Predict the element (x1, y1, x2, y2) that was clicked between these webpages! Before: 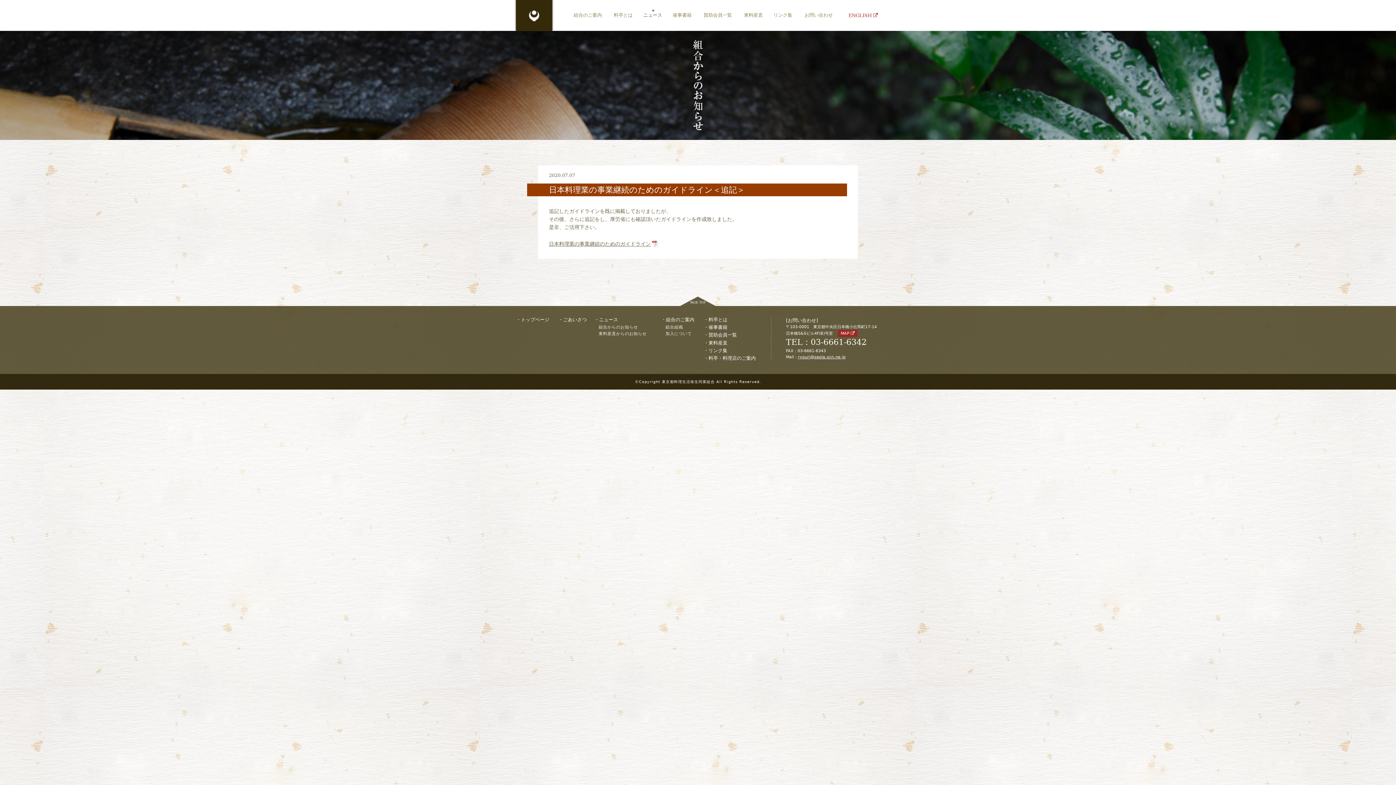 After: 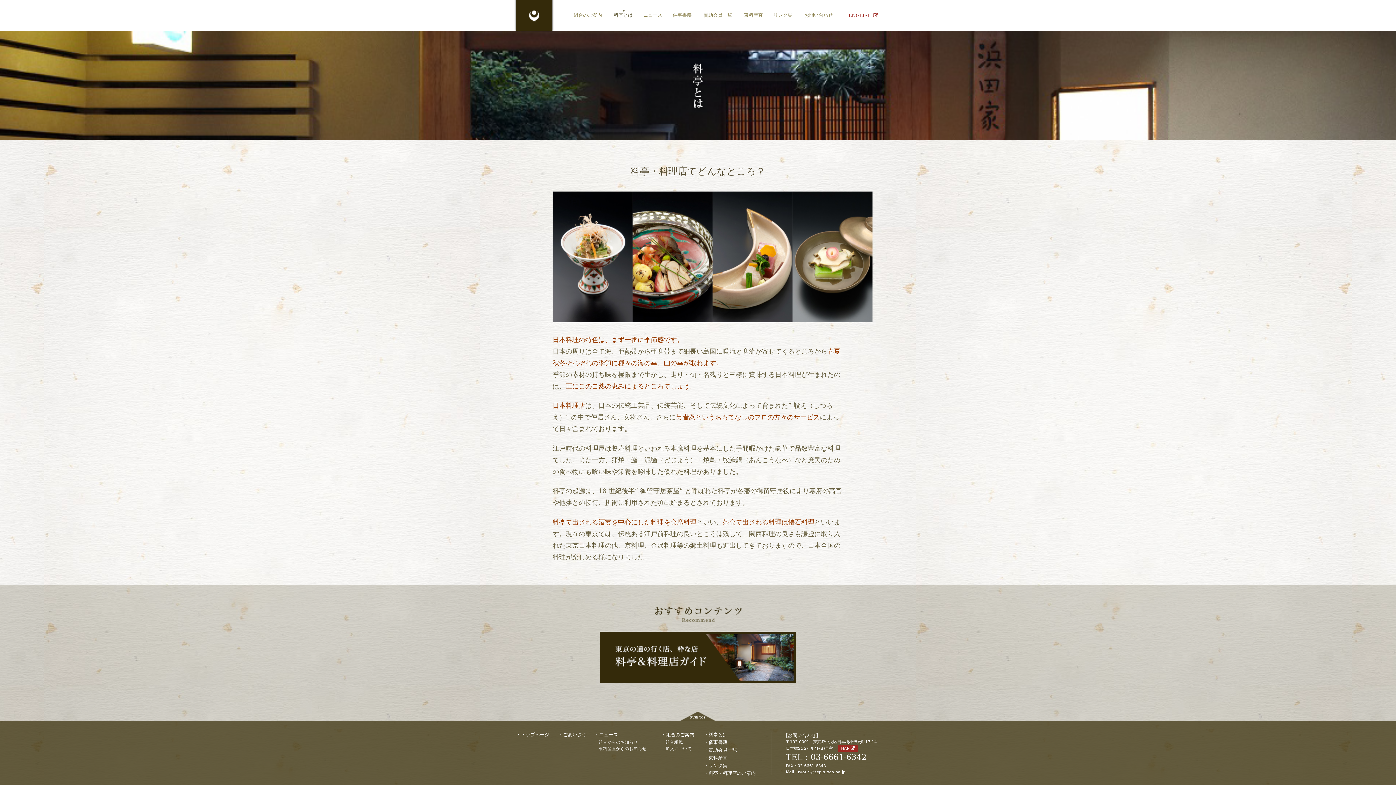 Action: bbox: (704, 317, 727, 322) label: 料亭とは